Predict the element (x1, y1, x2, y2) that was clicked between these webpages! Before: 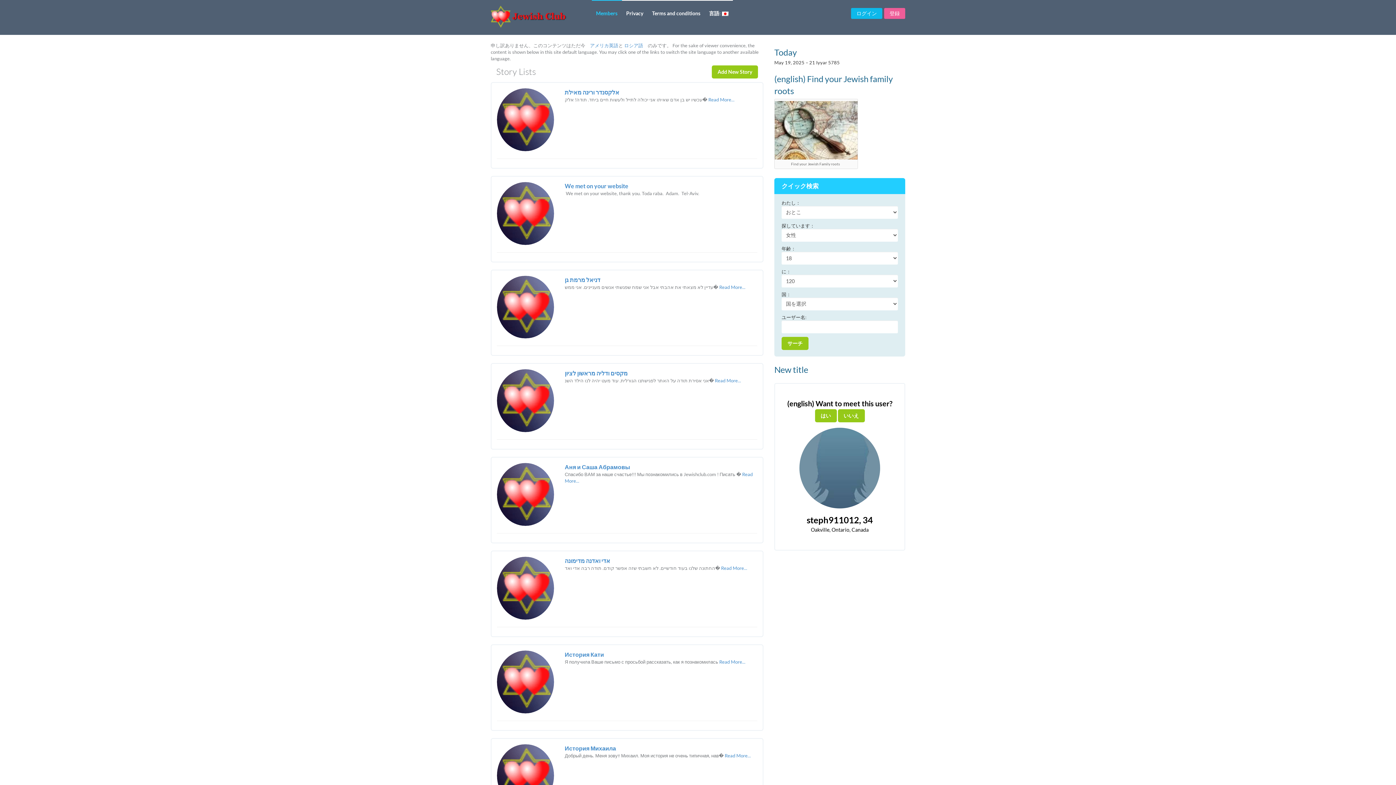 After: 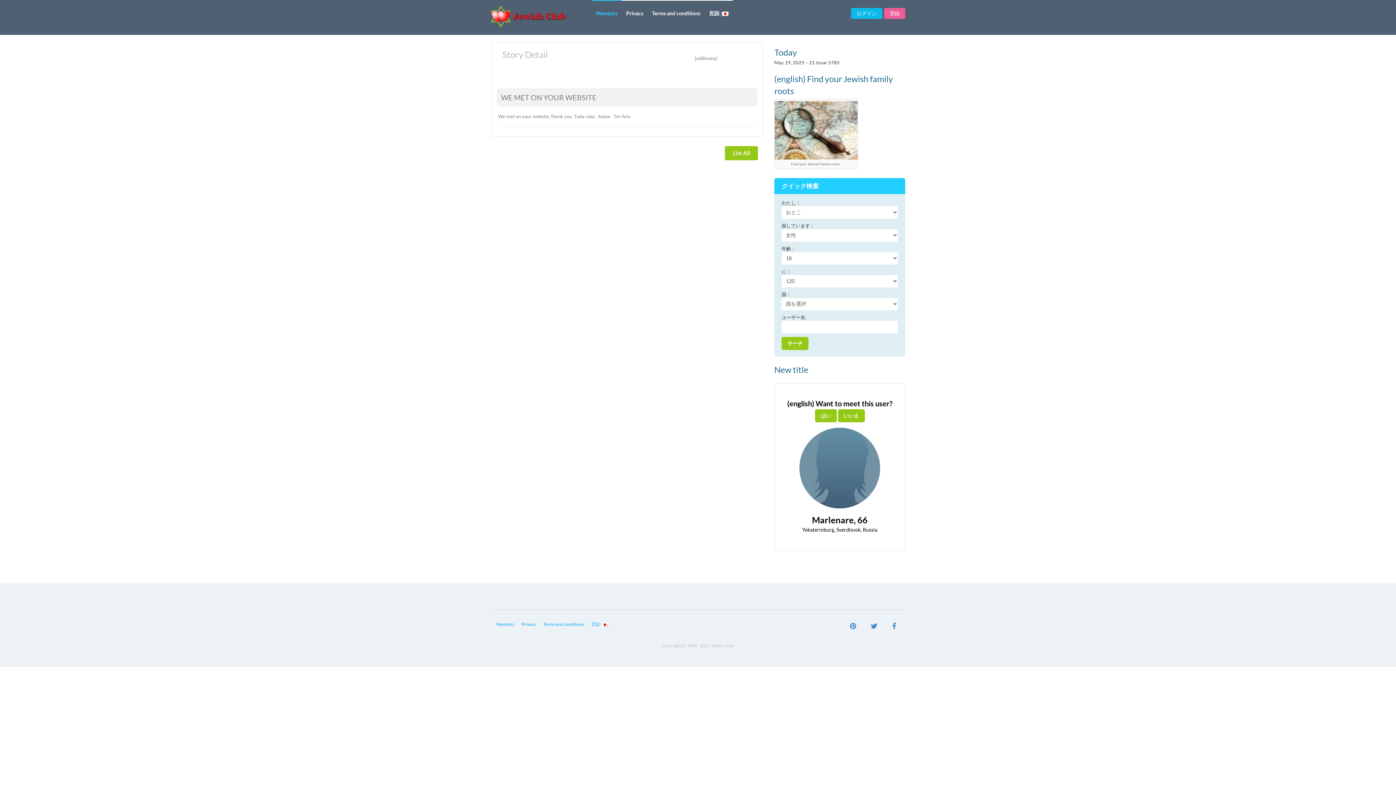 Action: bbox: (497, 210, 554, 215)